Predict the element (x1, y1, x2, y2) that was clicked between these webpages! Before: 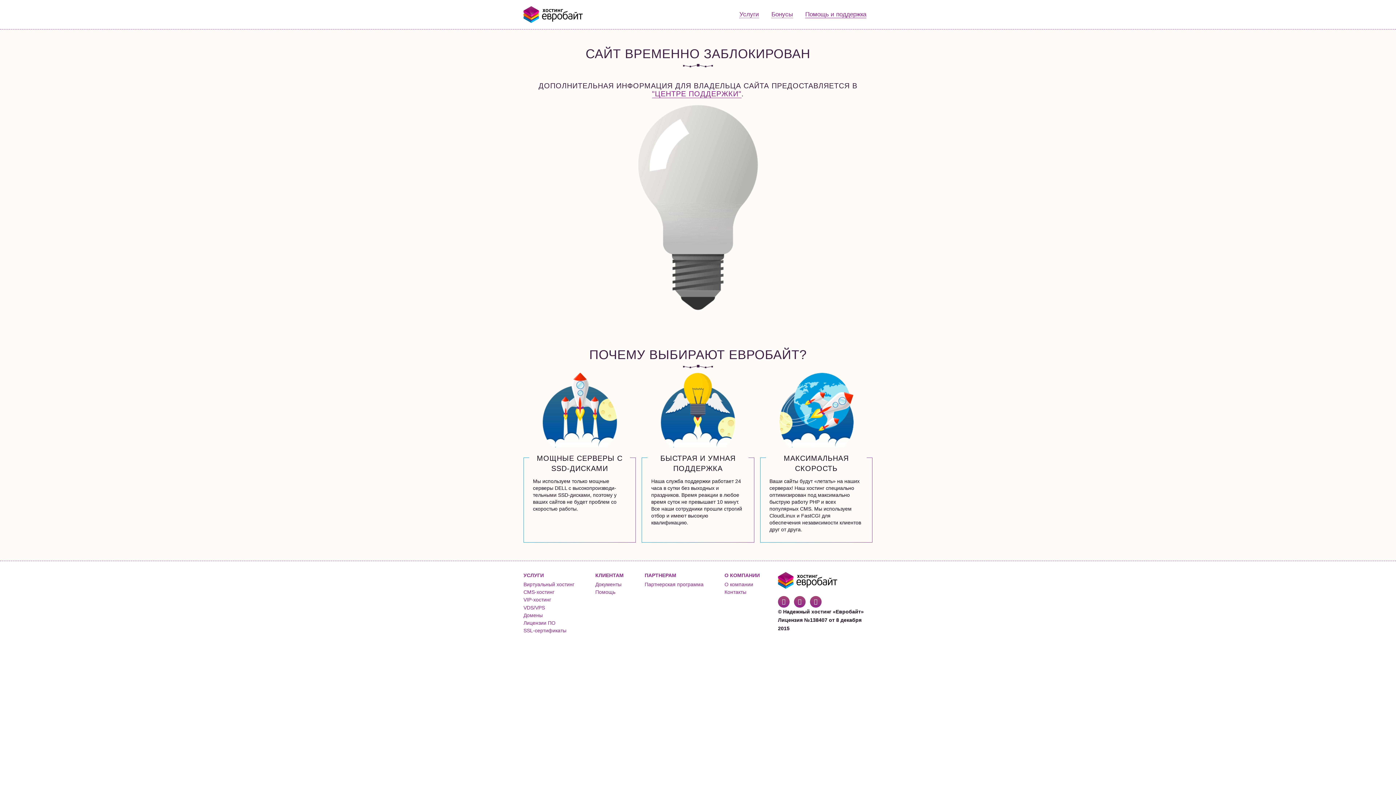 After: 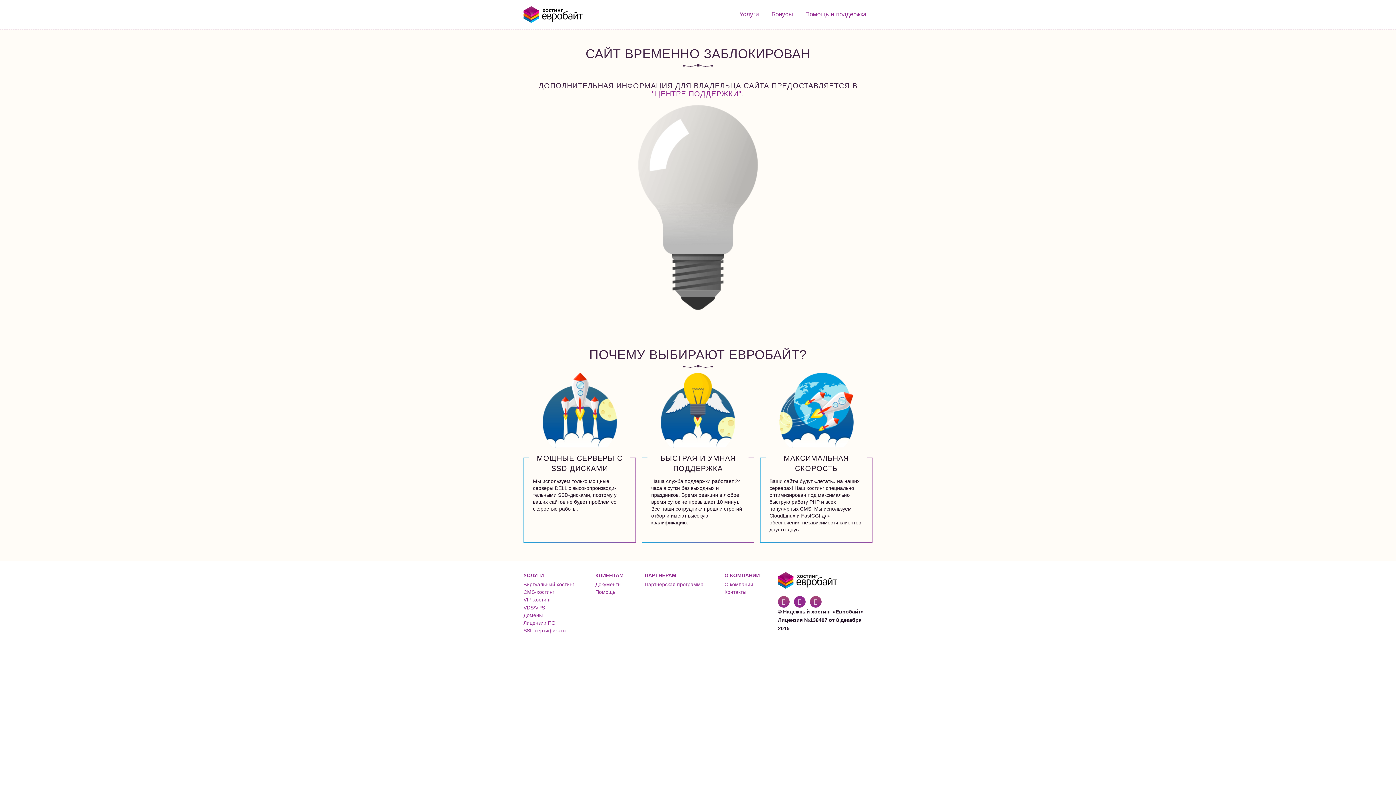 Action: bbox: (794, 596, 805, 608)